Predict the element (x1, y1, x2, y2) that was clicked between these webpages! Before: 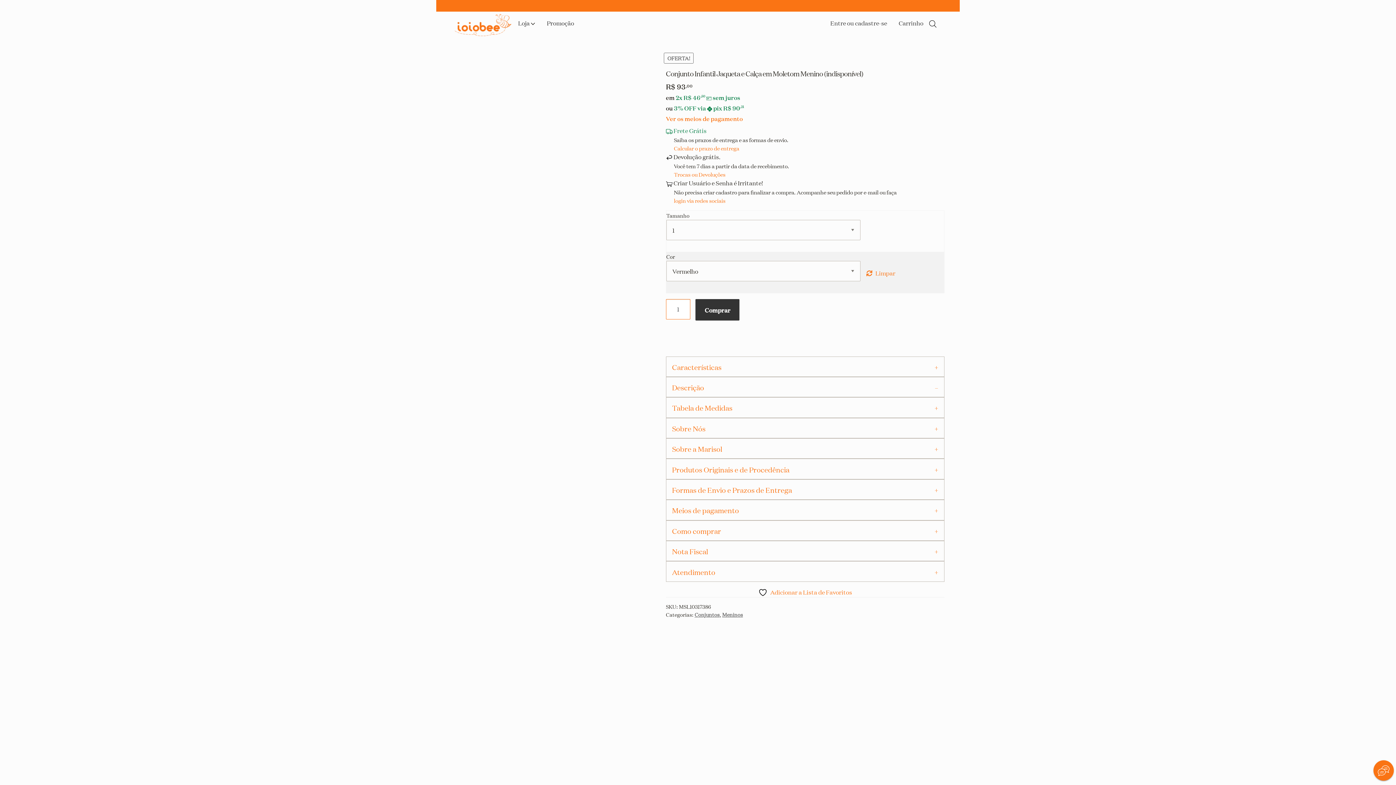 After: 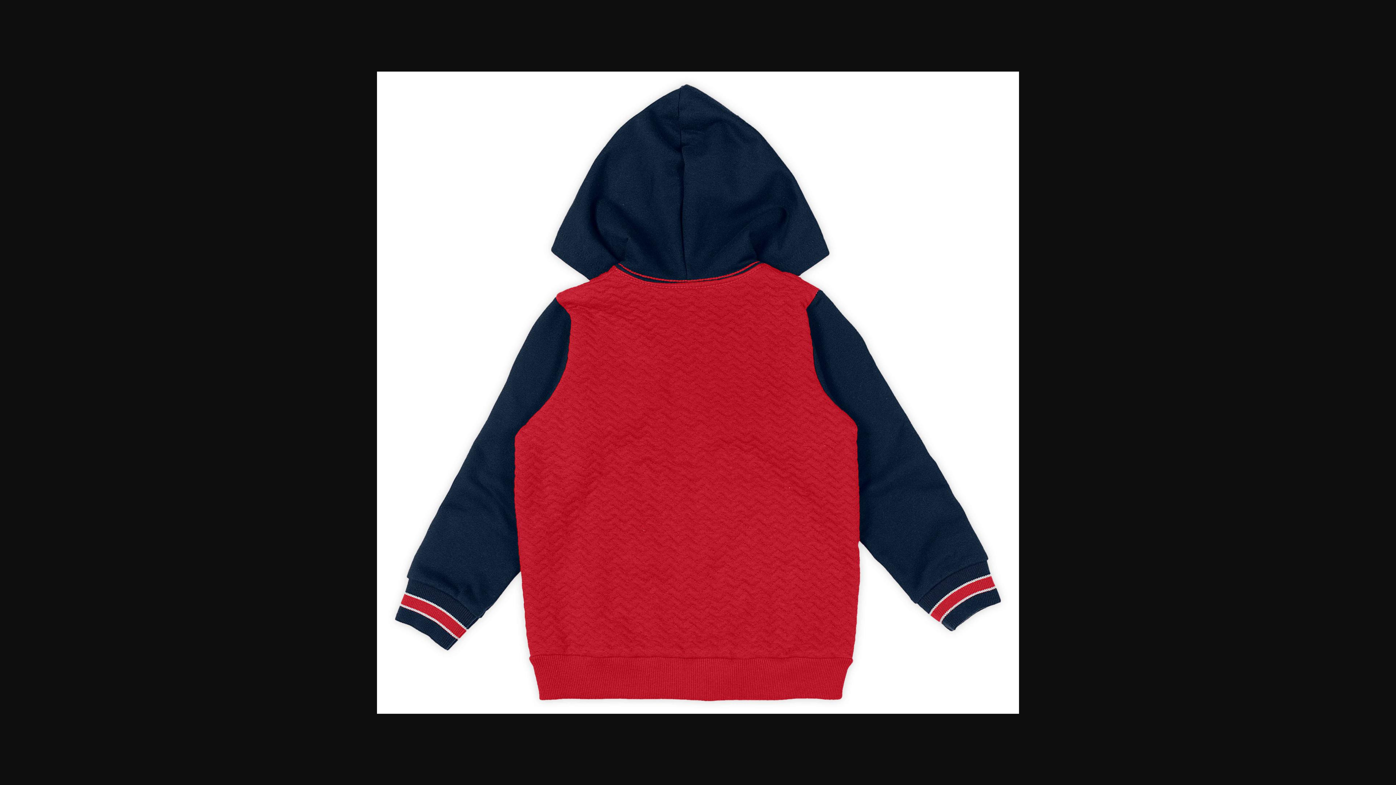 Action: bbox: (436, 425, 587, 434)